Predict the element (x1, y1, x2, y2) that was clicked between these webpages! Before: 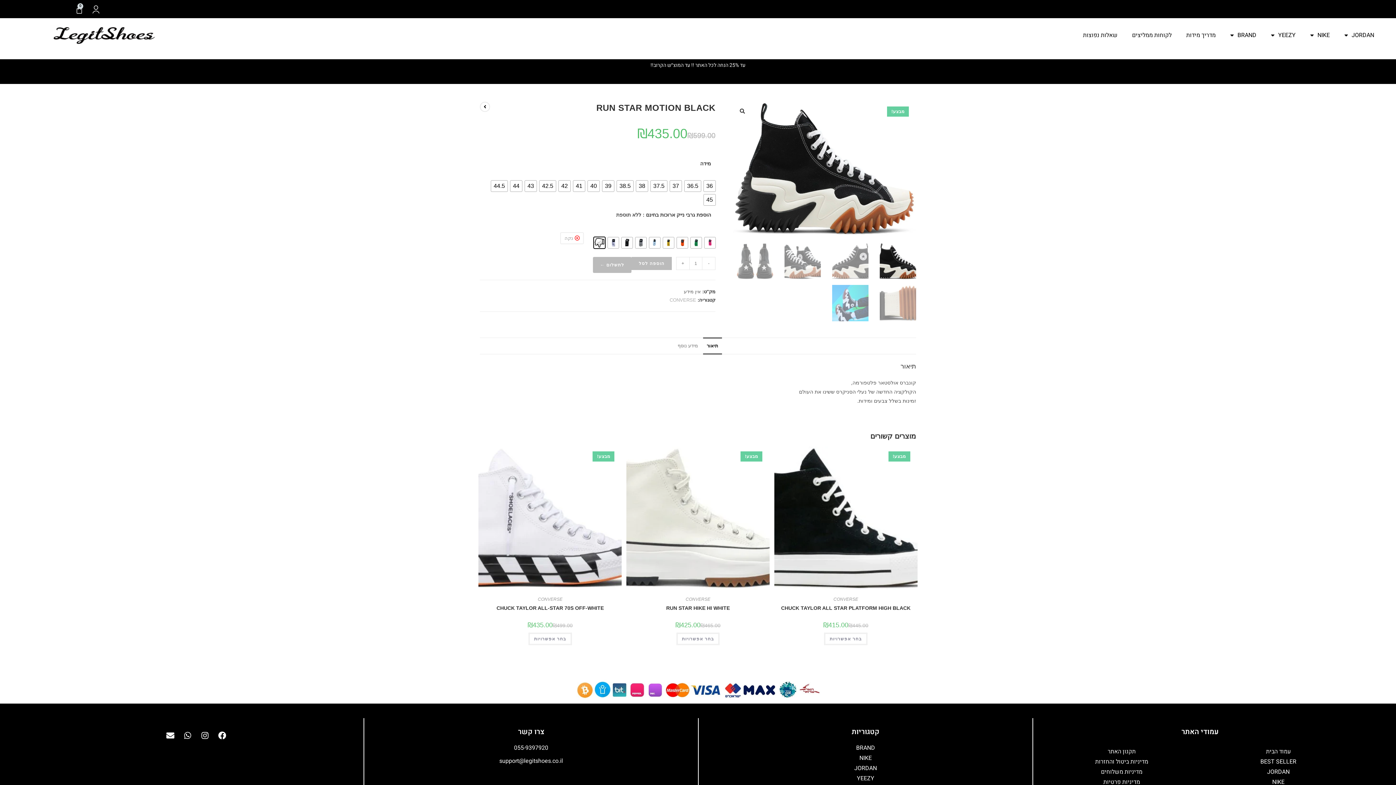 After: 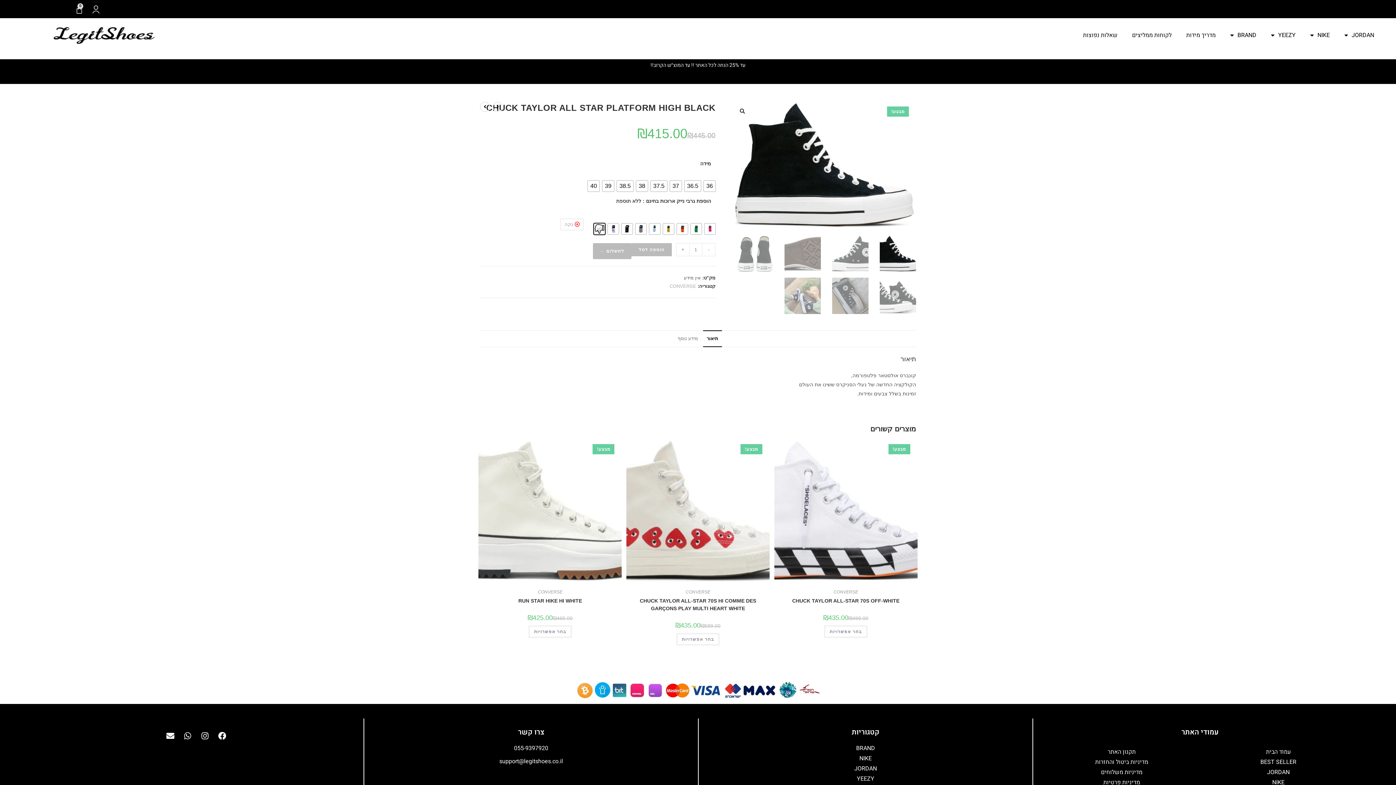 Action: bbox: (774, 515, 917, 521)